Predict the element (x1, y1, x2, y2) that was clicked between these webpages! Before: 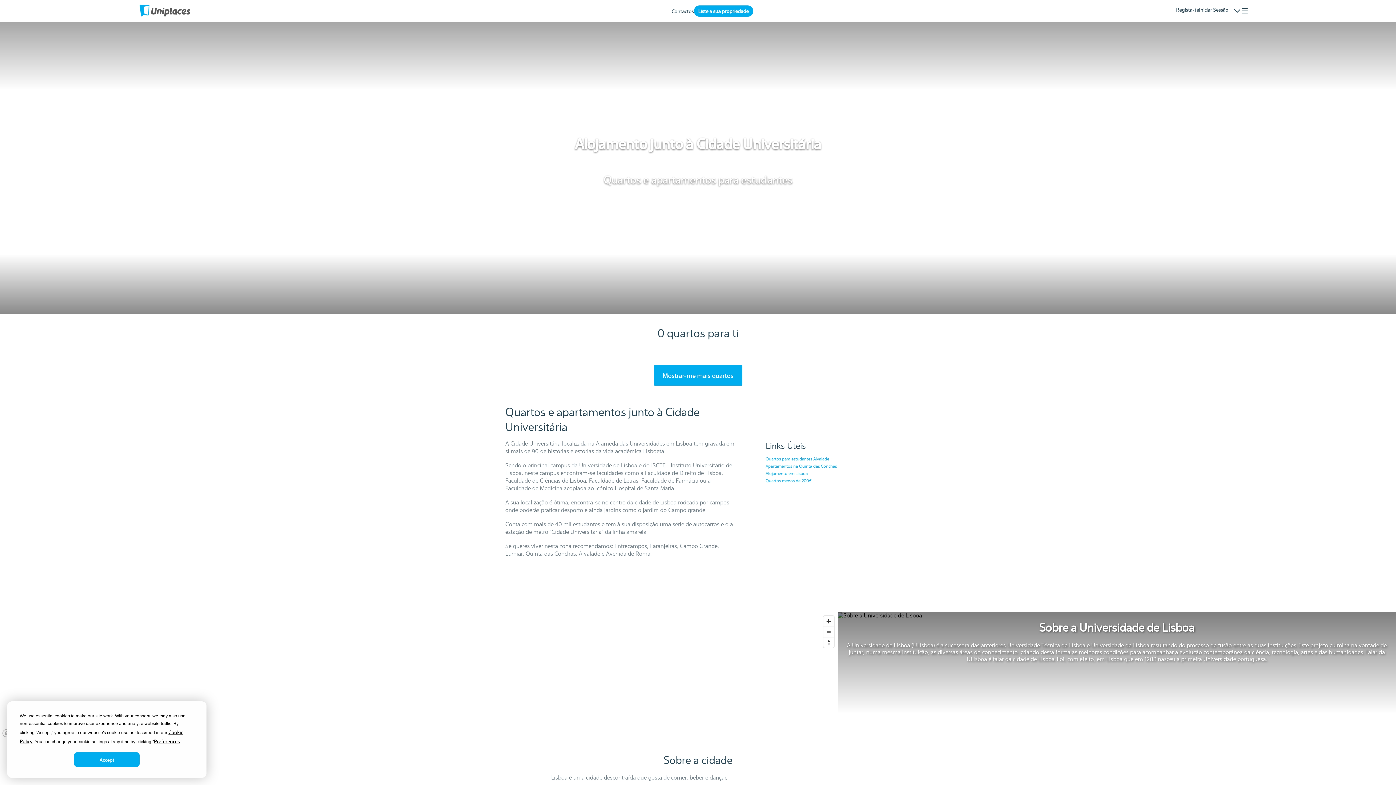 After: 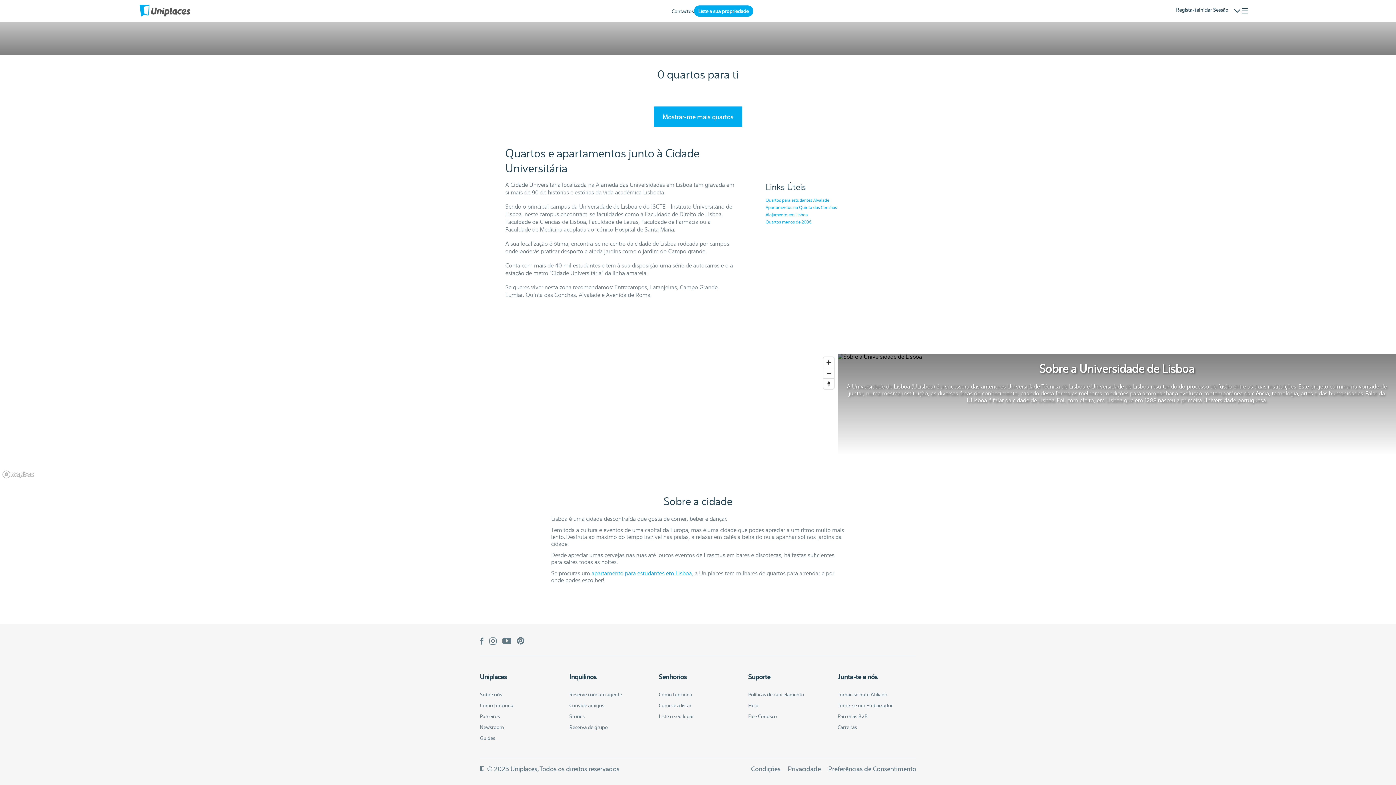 Action: label: Help bbox: (768, 781, 779, 787)